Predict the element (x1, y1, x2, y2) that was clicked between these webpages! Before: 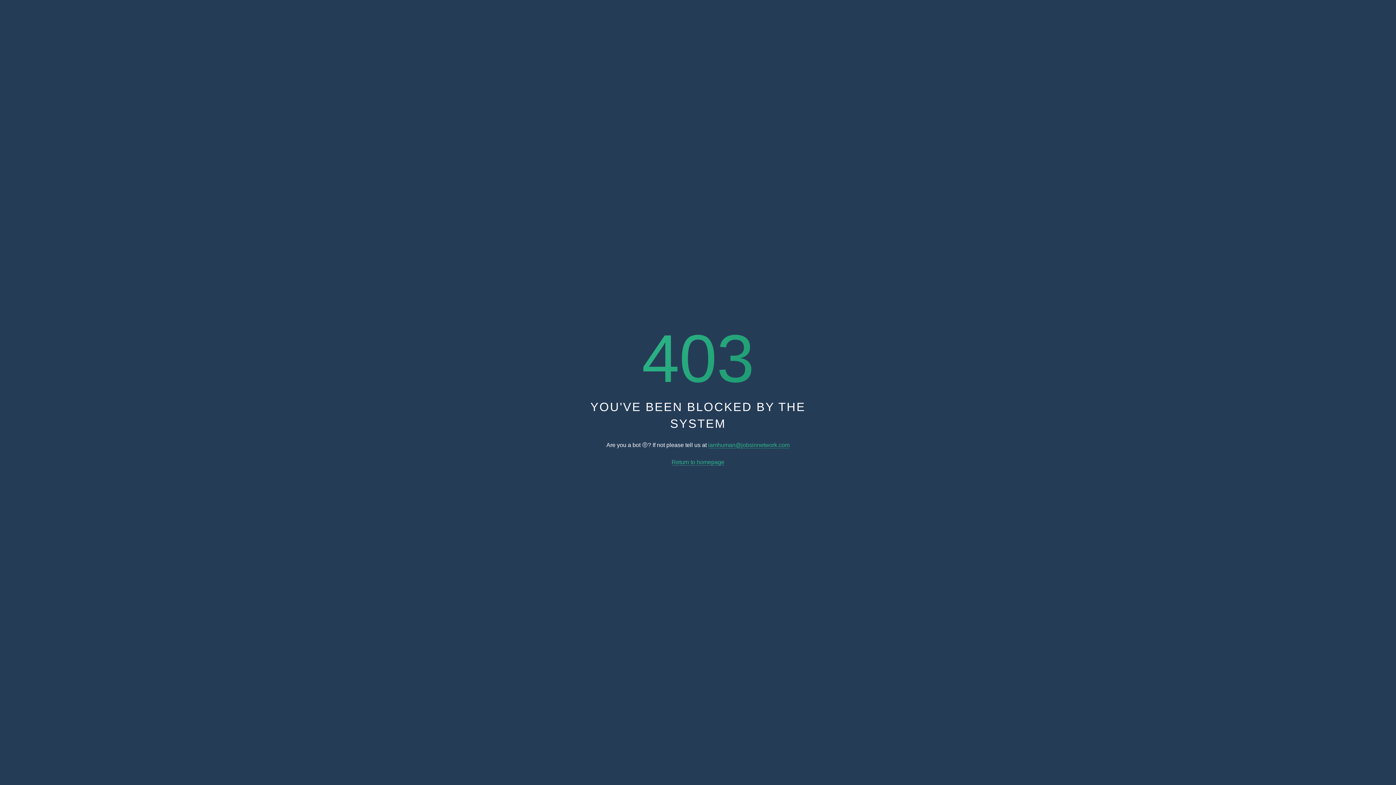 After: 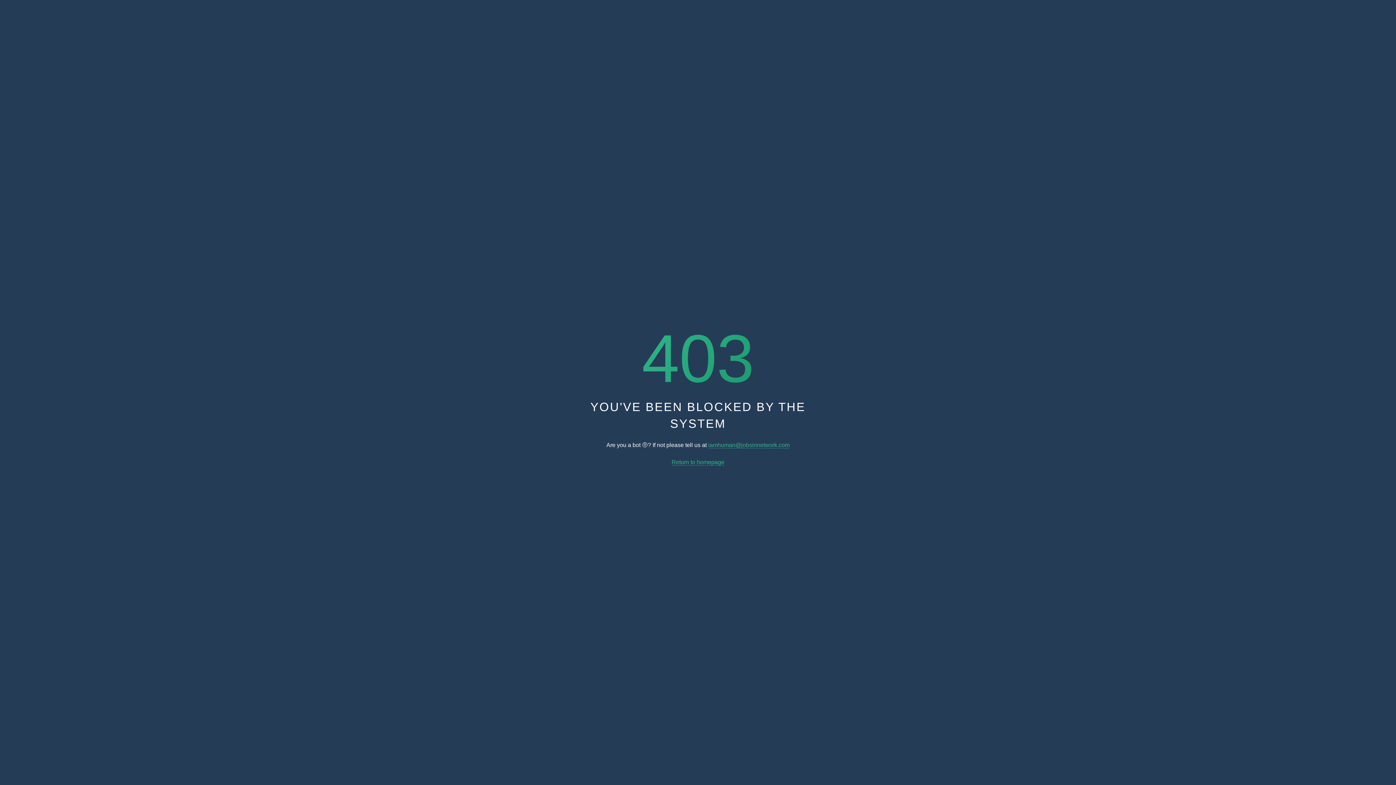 Action: bbox: (671, 459, 724, 465) label: Return to homepage